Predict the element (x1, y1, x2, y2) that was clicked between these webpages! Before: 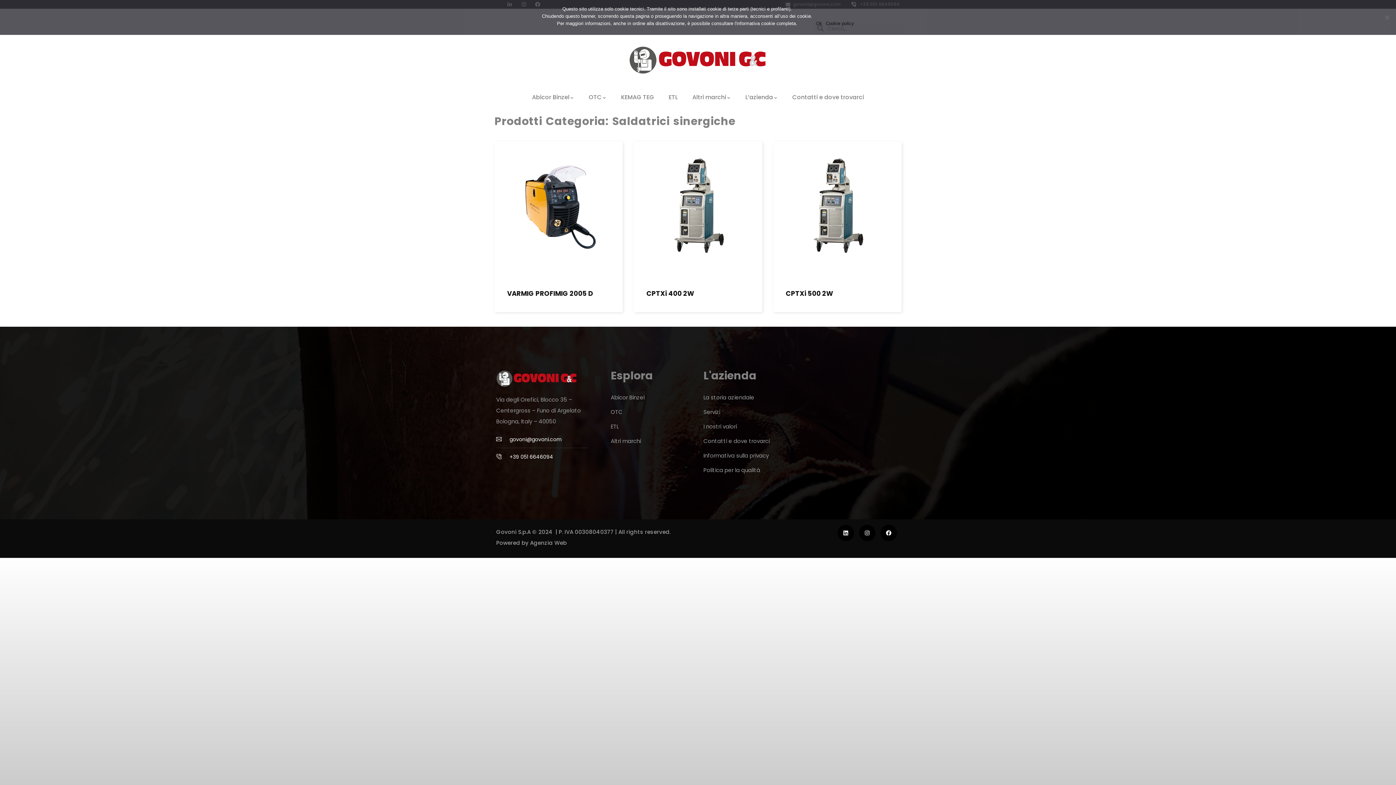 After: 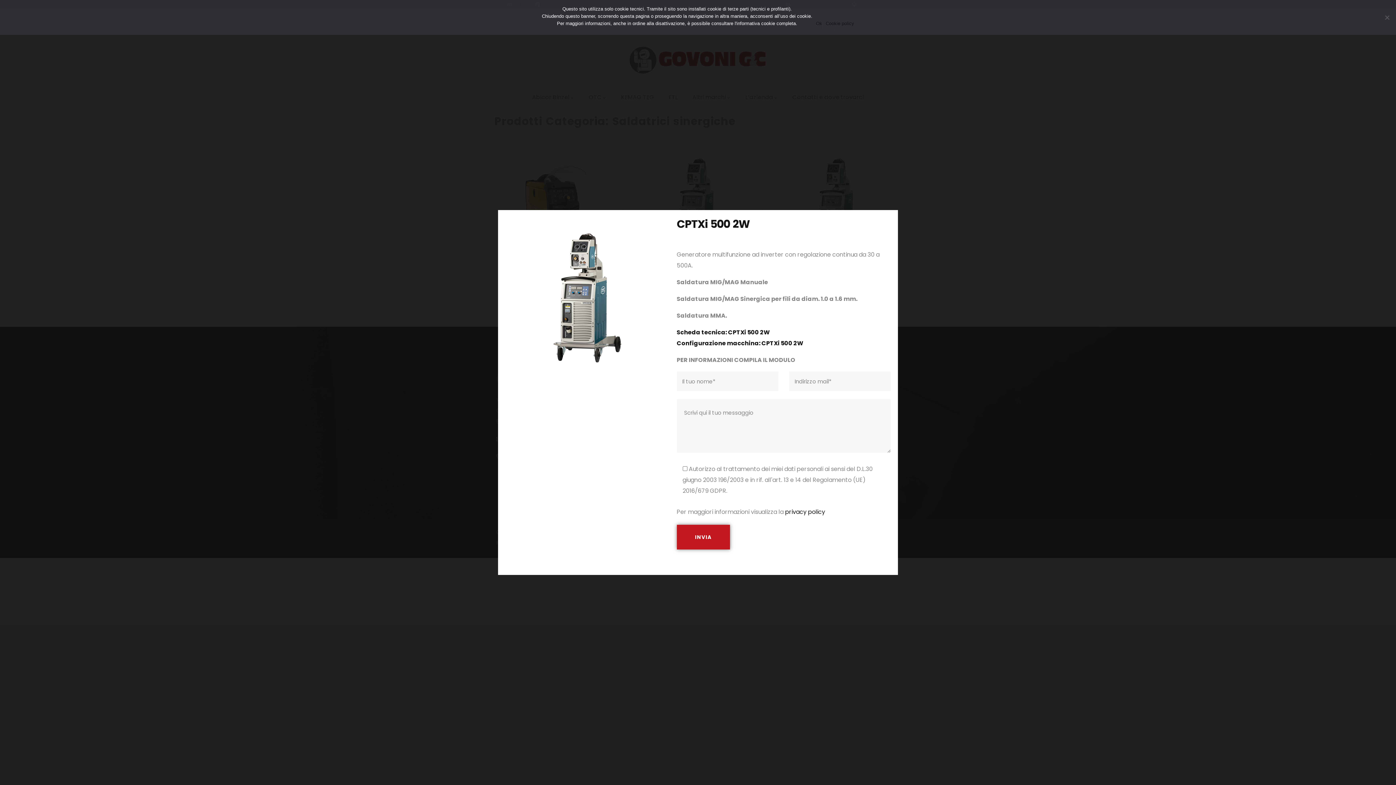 Action: bbox: (770, 247, 786, 264)